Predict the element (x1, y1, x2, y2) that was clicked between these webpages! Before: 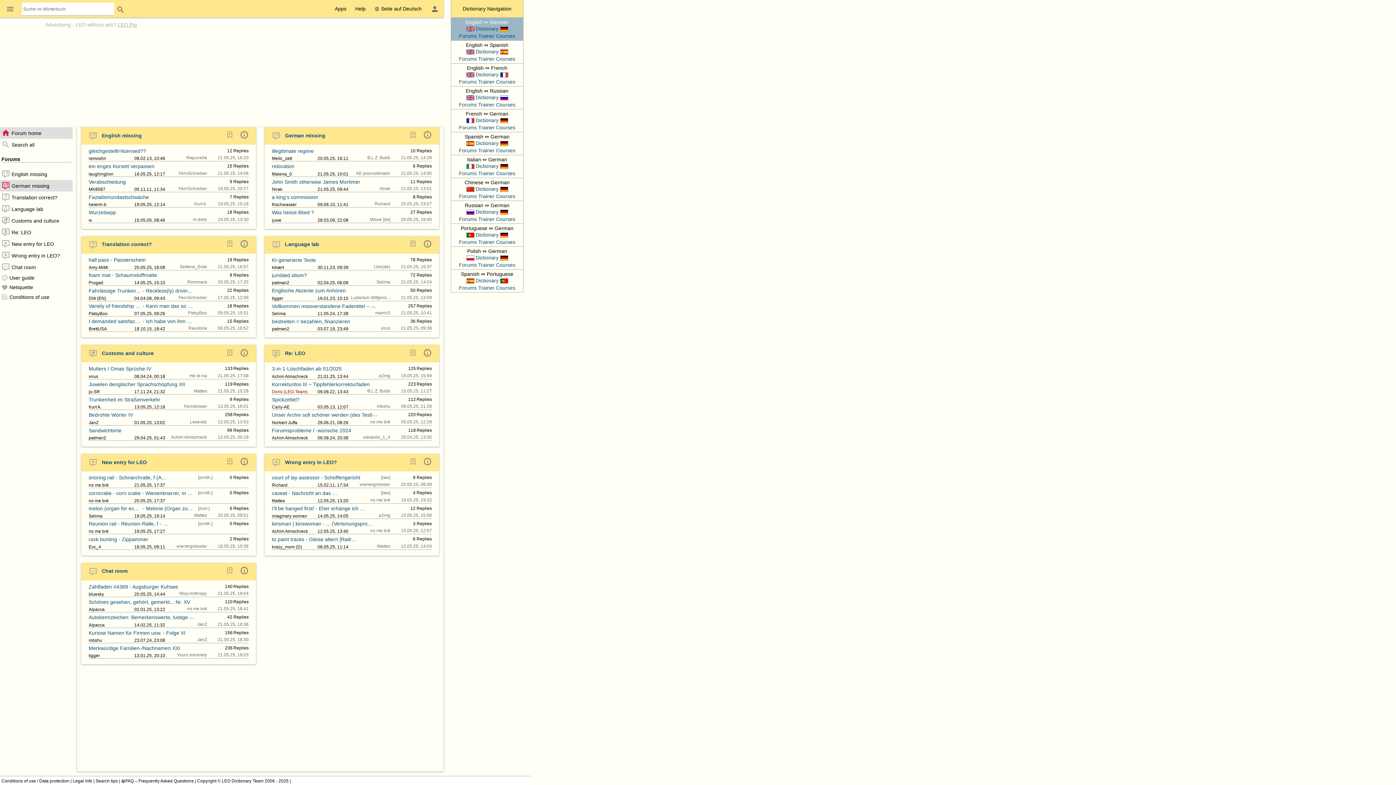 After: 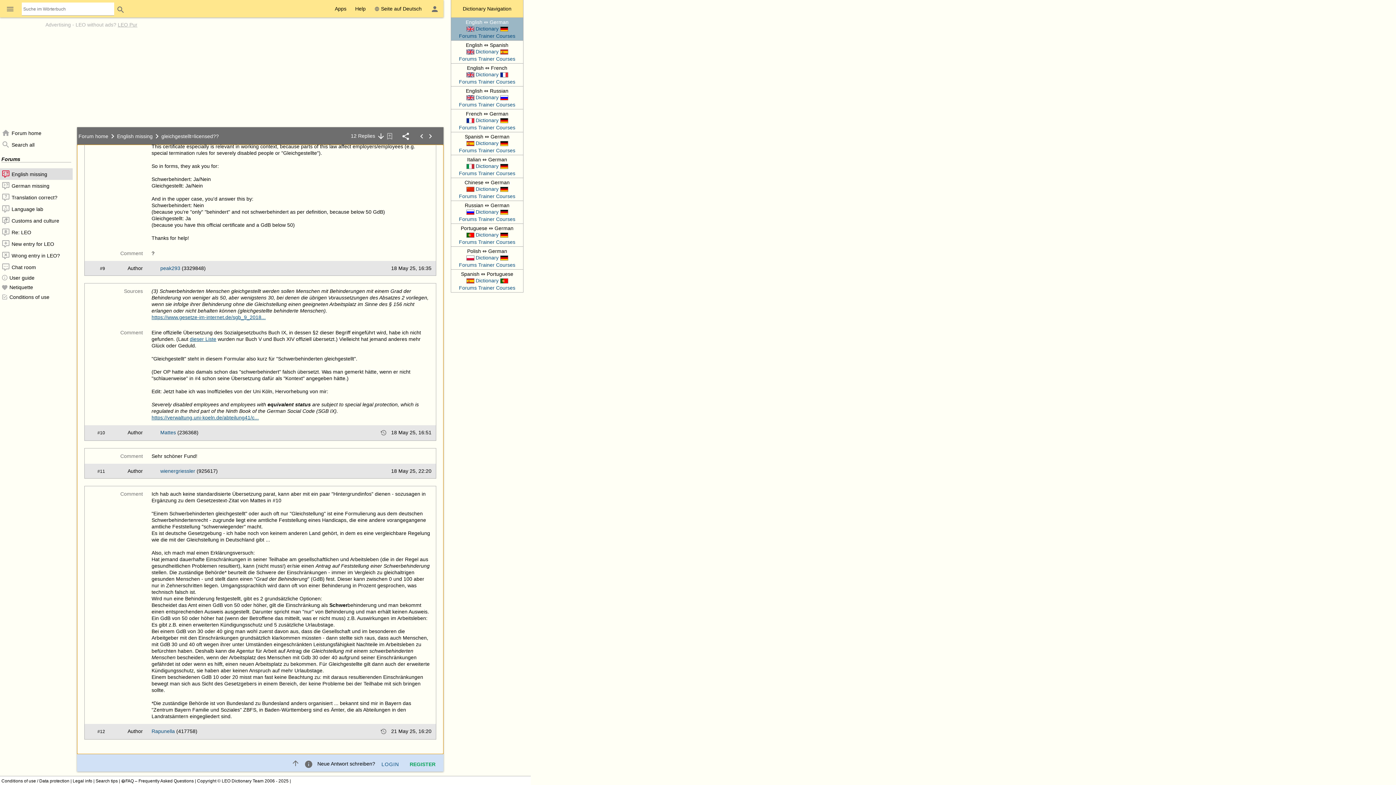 Action: label: 12­ Replies bbox: (225, 148, 248, 153)